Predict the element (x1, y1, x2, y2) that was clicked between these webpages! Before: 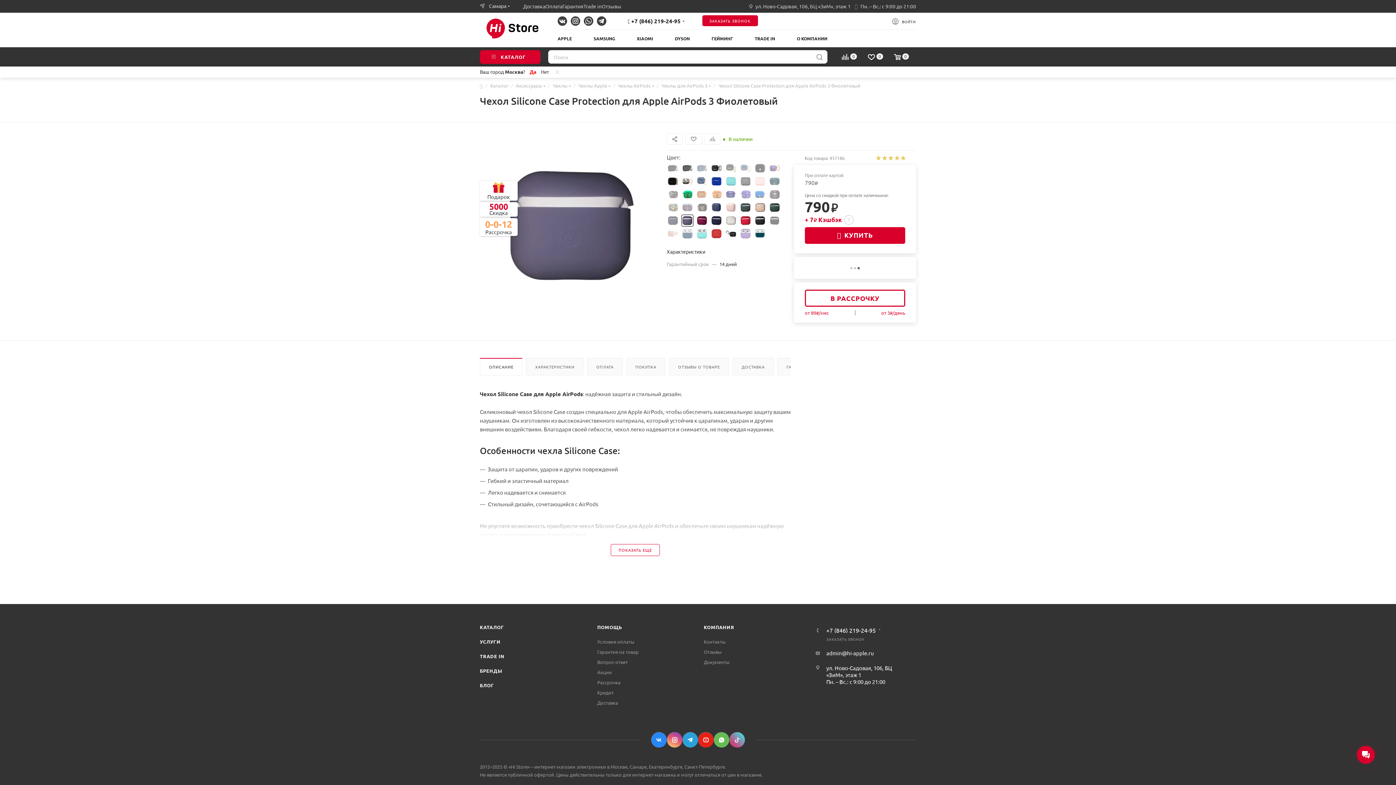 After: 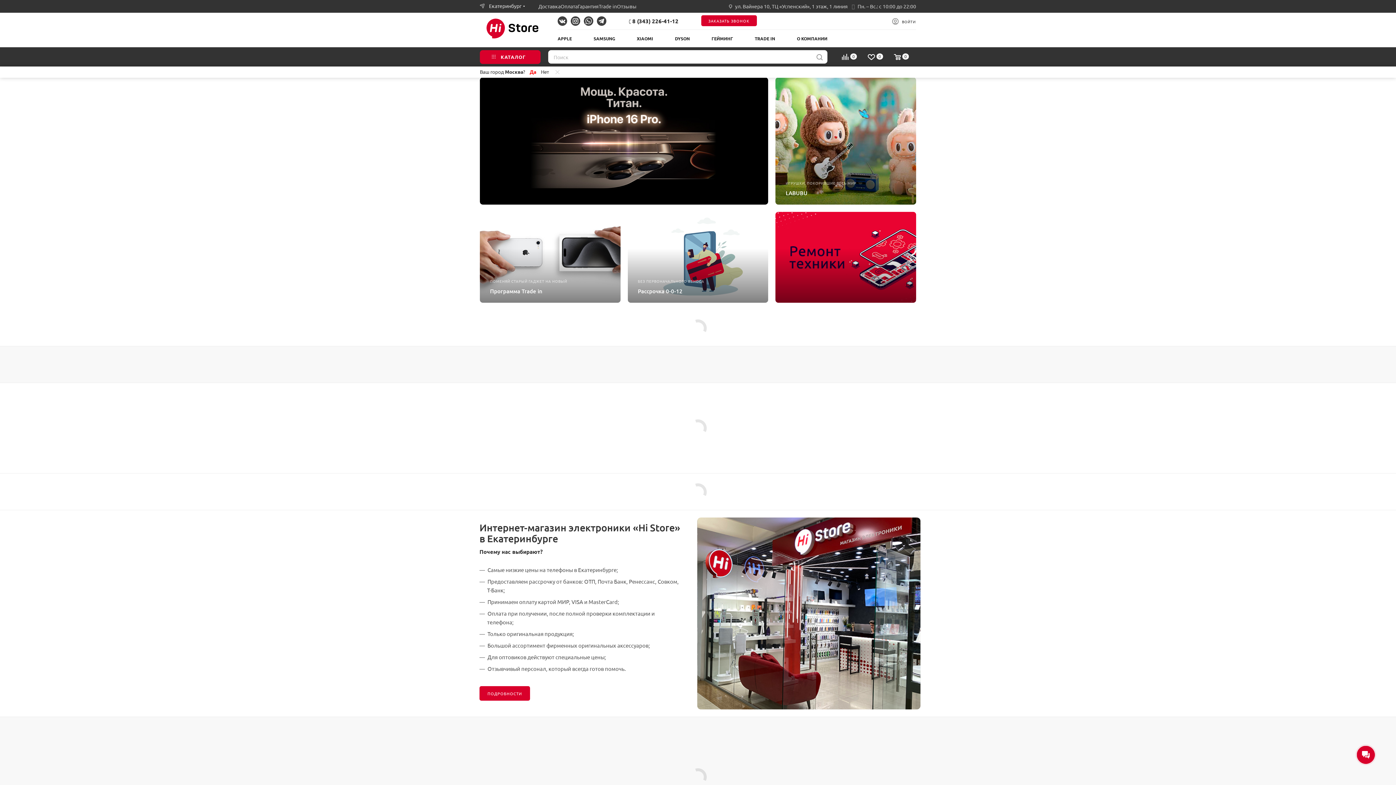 Action: label: Екатеринбурге bbox: (649, 764, 682, 770)